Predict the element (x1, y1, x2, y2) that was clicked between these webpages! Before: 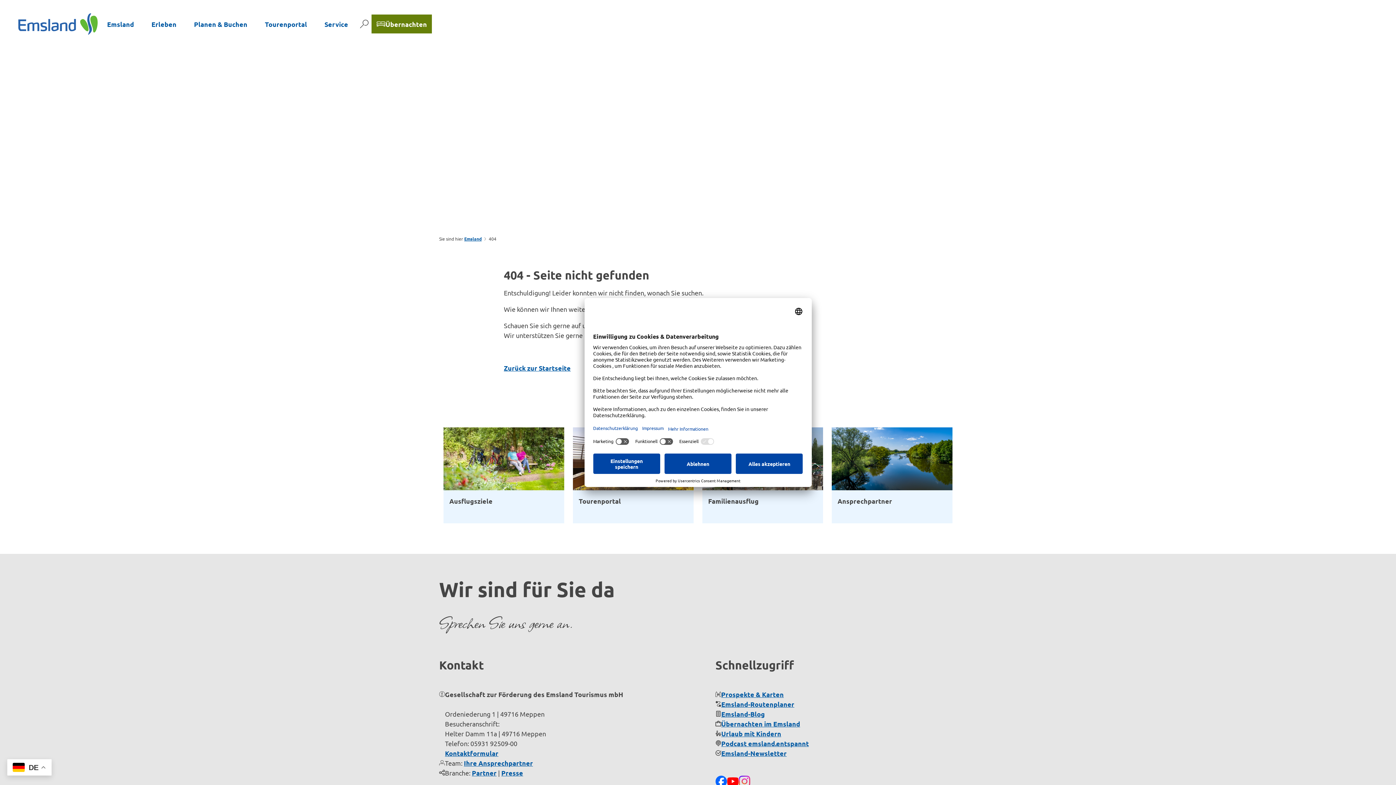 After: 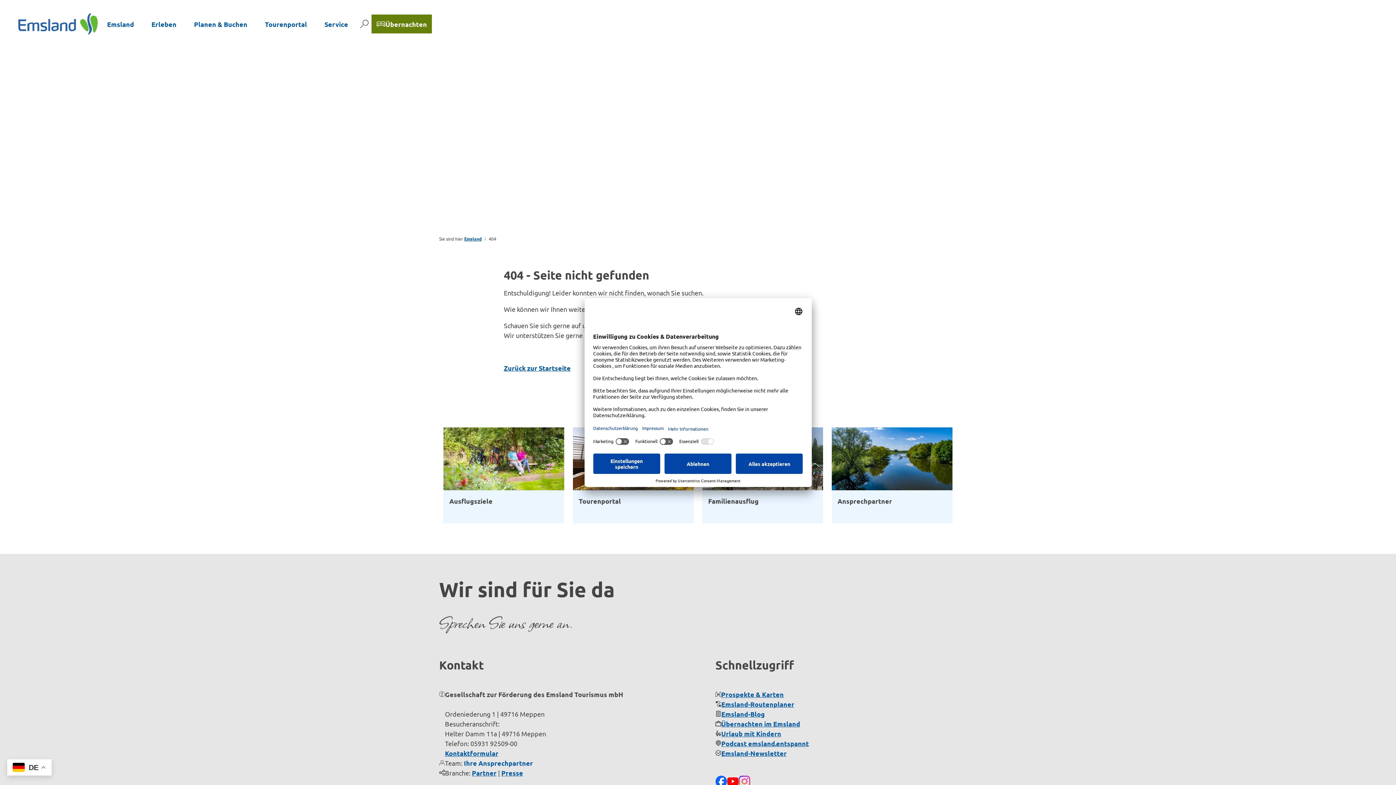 Action: bbox: (464, 759, 533, 767) label: Ihre Ansprechpartner